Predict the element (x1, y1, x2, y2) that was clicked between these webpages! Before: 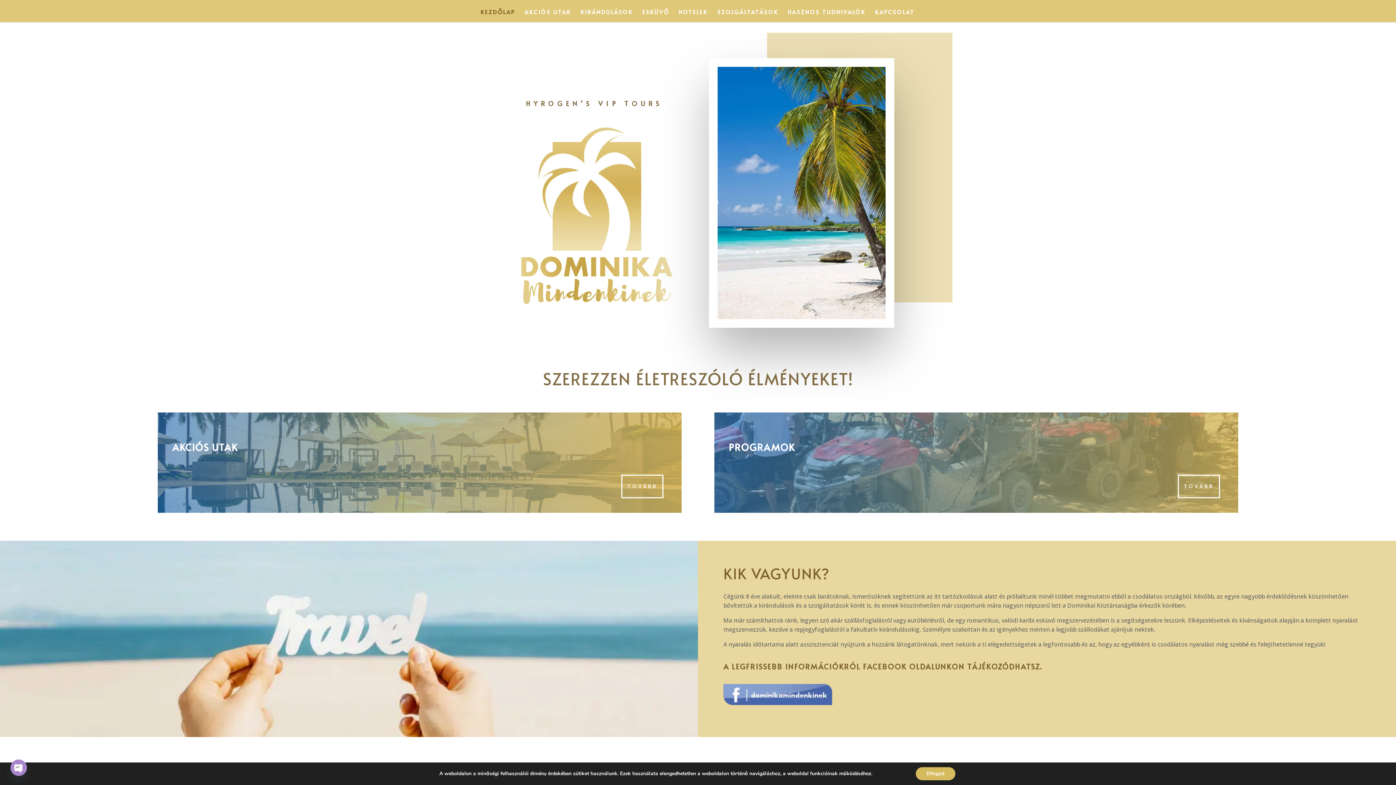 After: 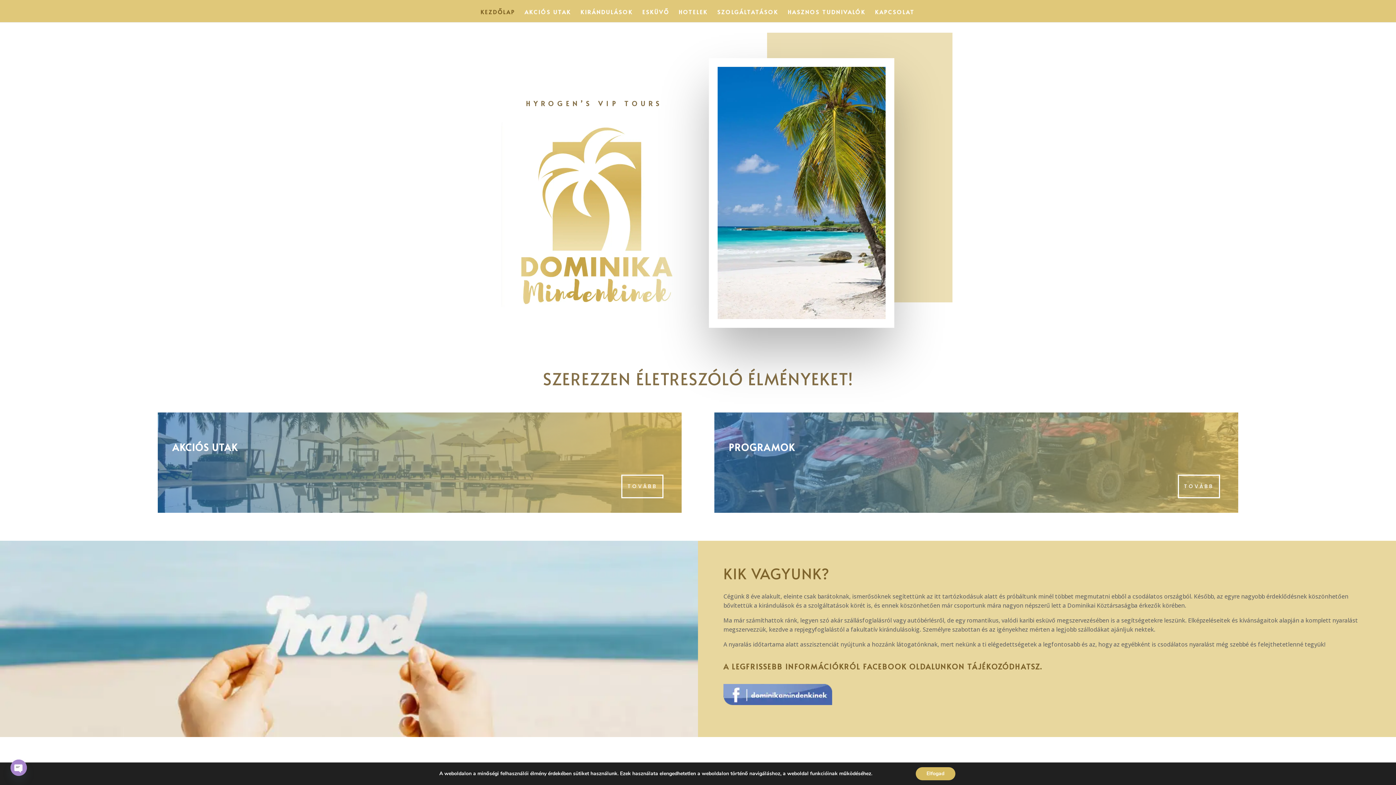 Action: bbox: (694, 0, 702, 8)